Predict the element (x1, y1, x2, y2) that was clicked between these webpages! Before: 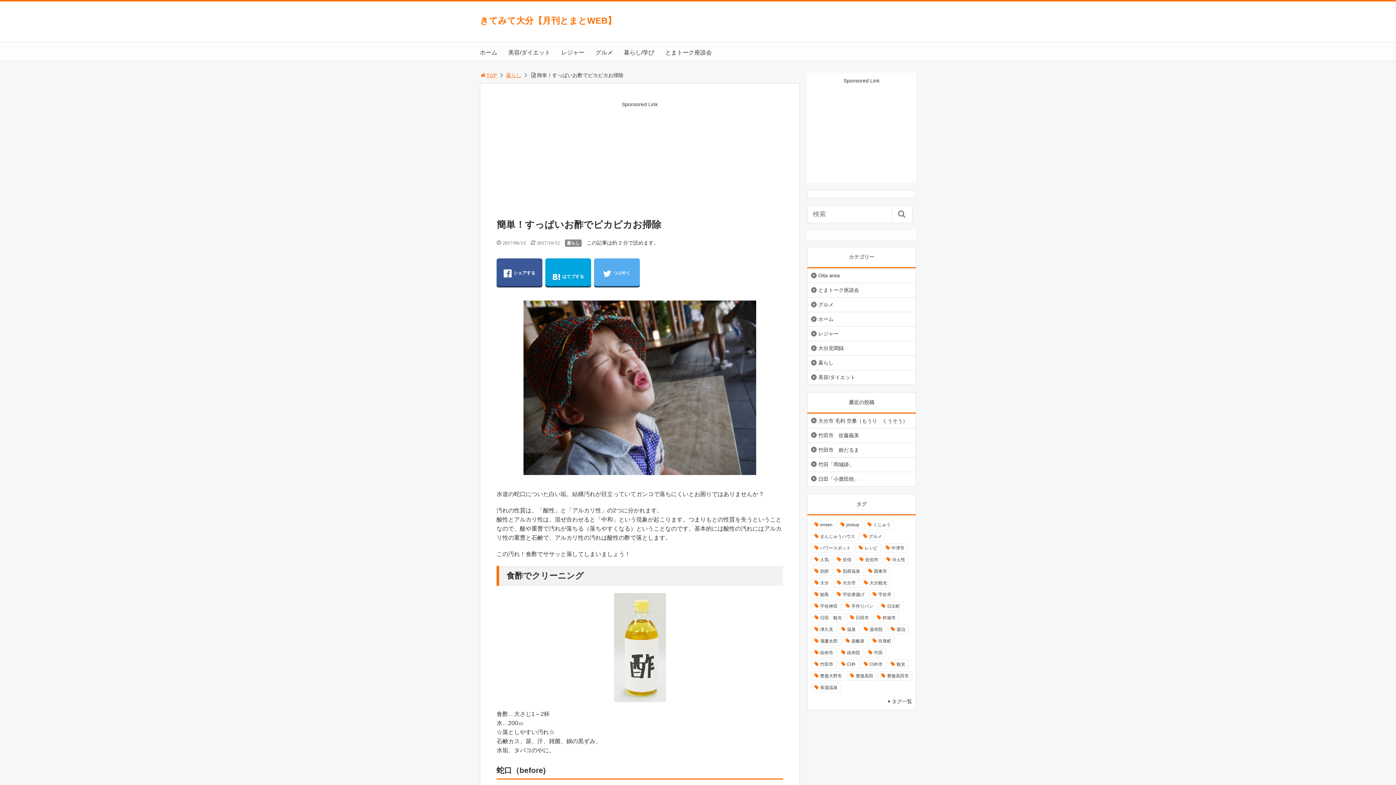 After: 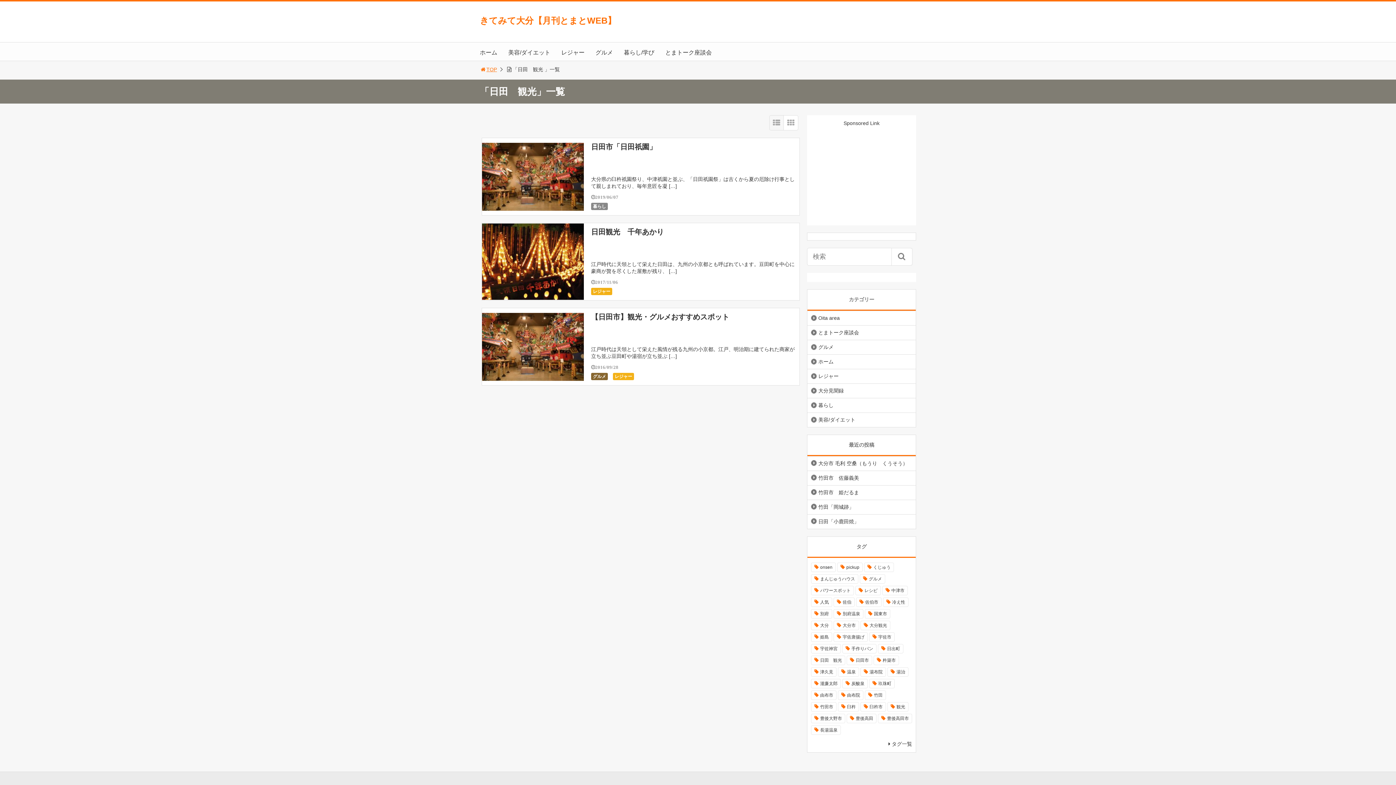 Action: bbox: (811, 613, 845, 622) label: 日田　観光